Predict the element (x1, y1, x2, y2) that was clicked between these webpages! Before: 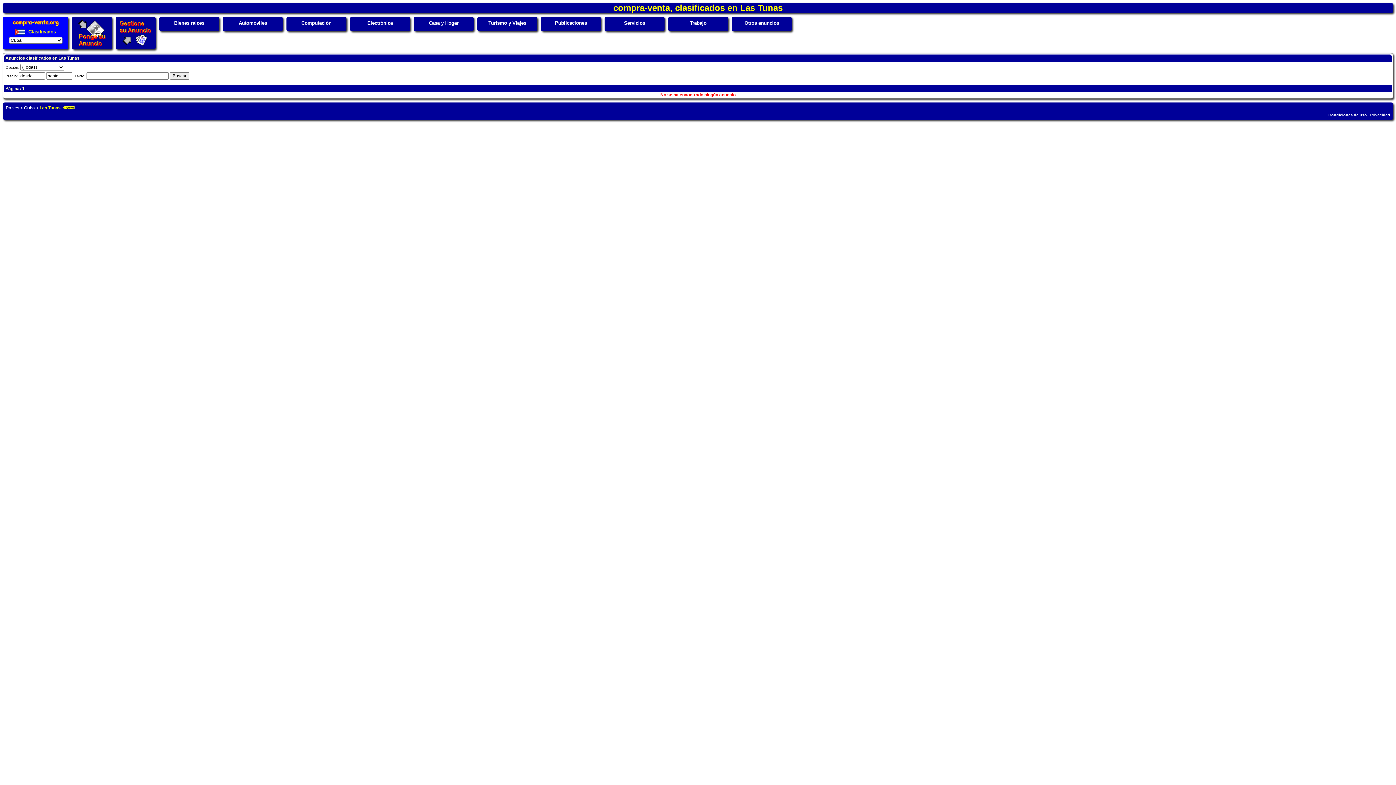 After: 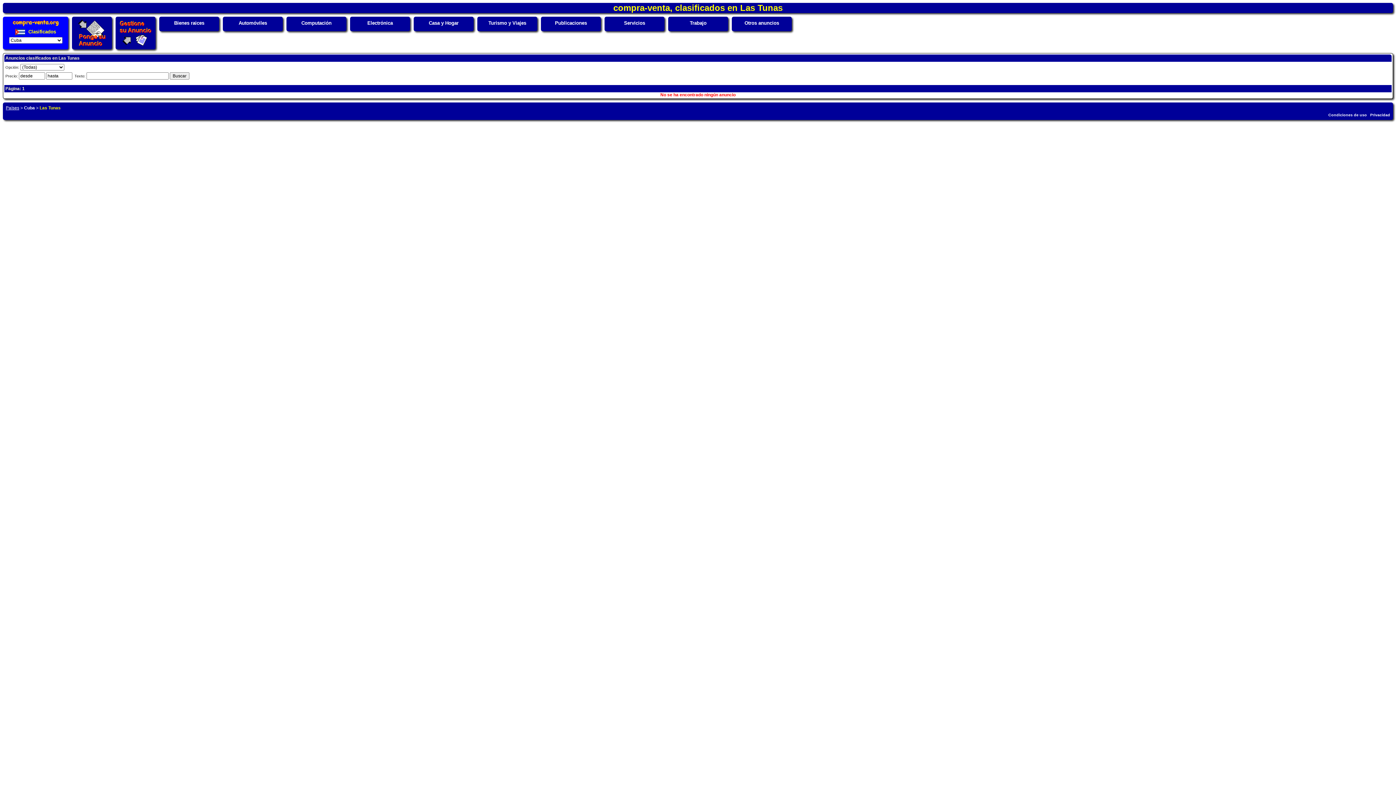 Action: bbox: (5, 105, 19, 110) label: Países